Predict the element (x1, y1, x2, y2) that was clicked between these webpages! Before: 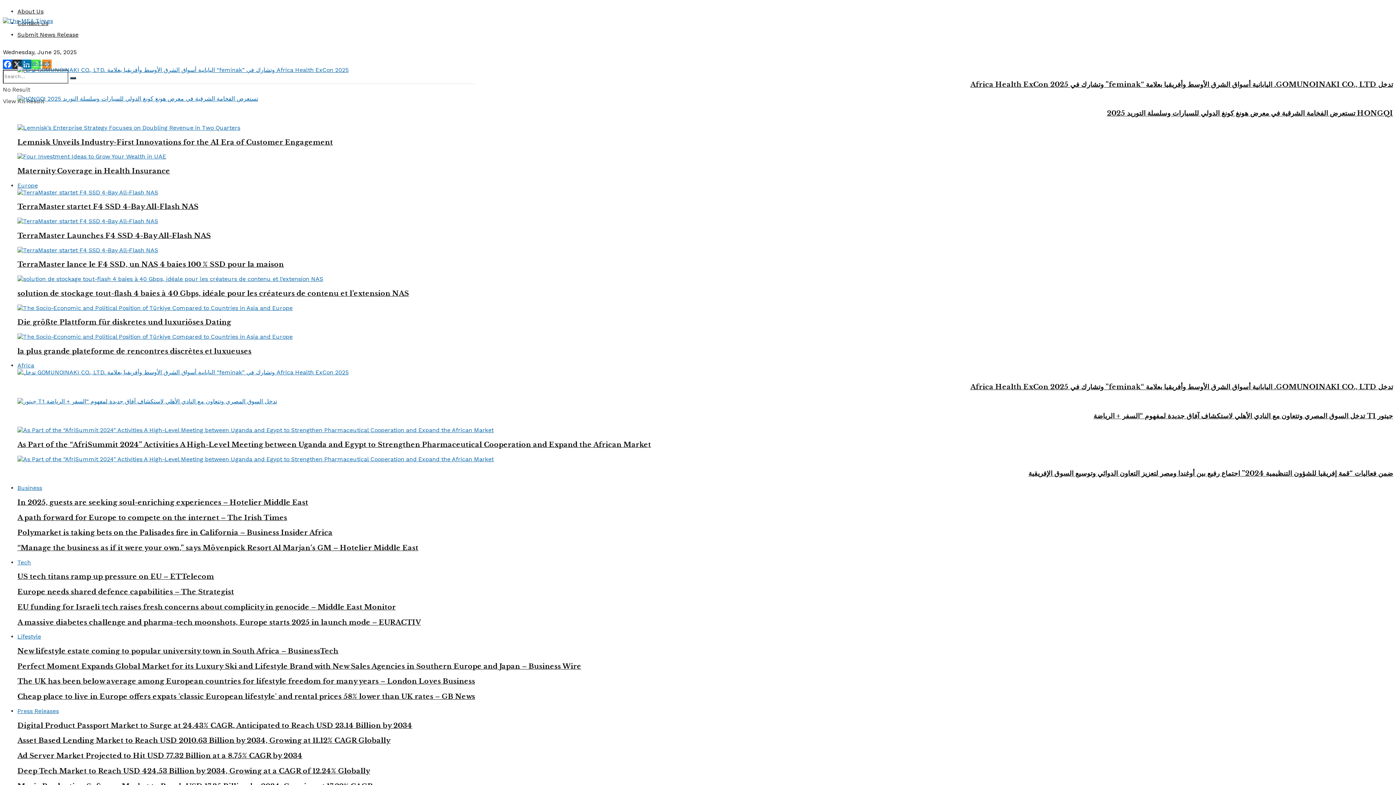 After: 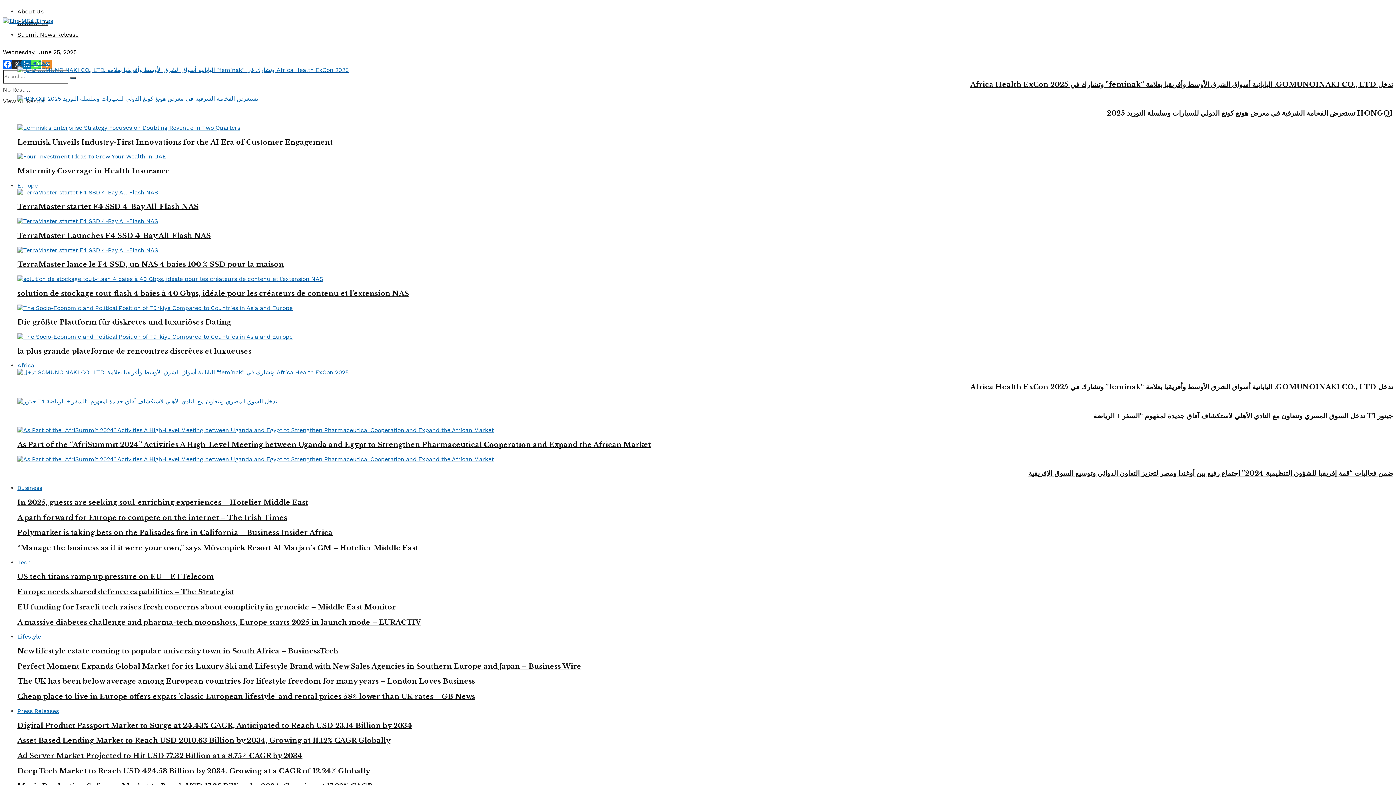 Action: label: X bbox: (12, 59, 21, 69)